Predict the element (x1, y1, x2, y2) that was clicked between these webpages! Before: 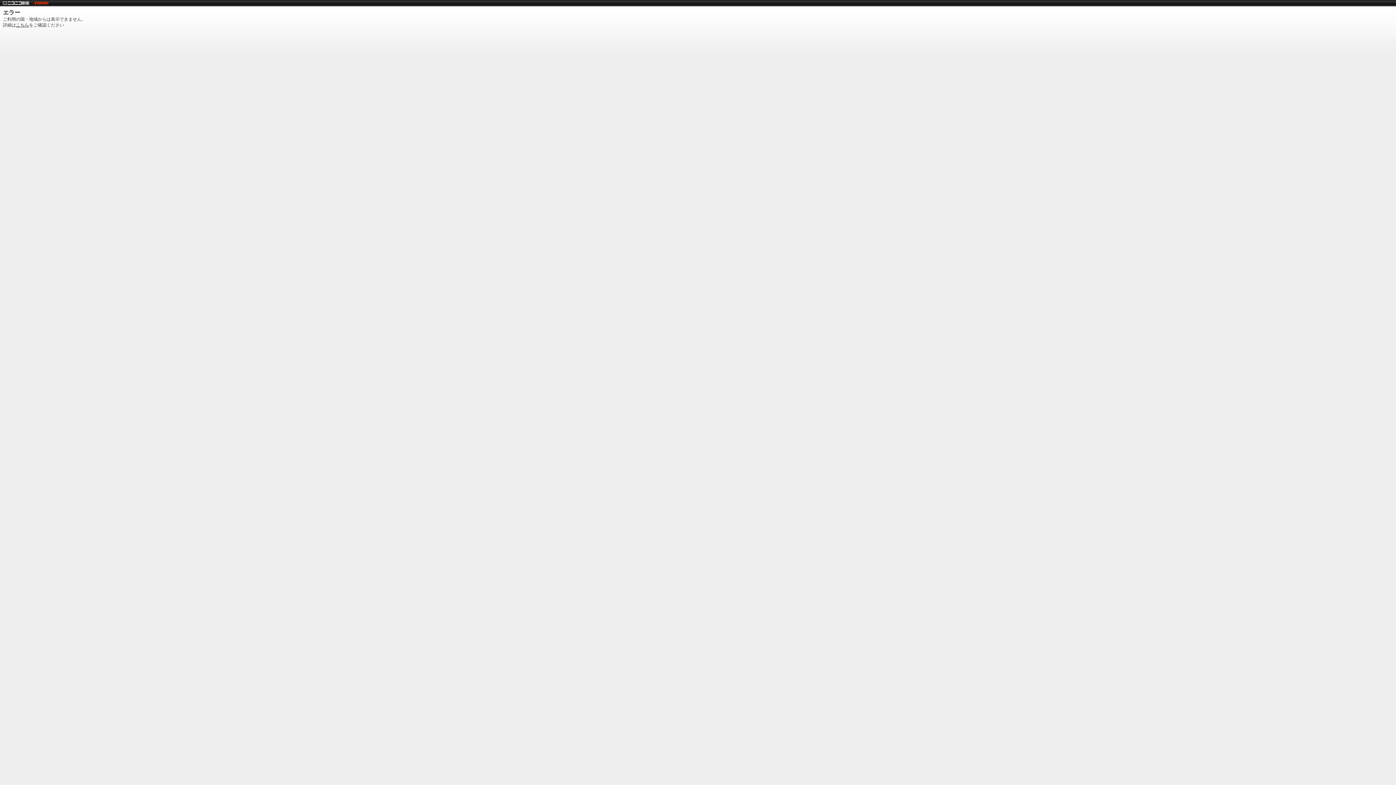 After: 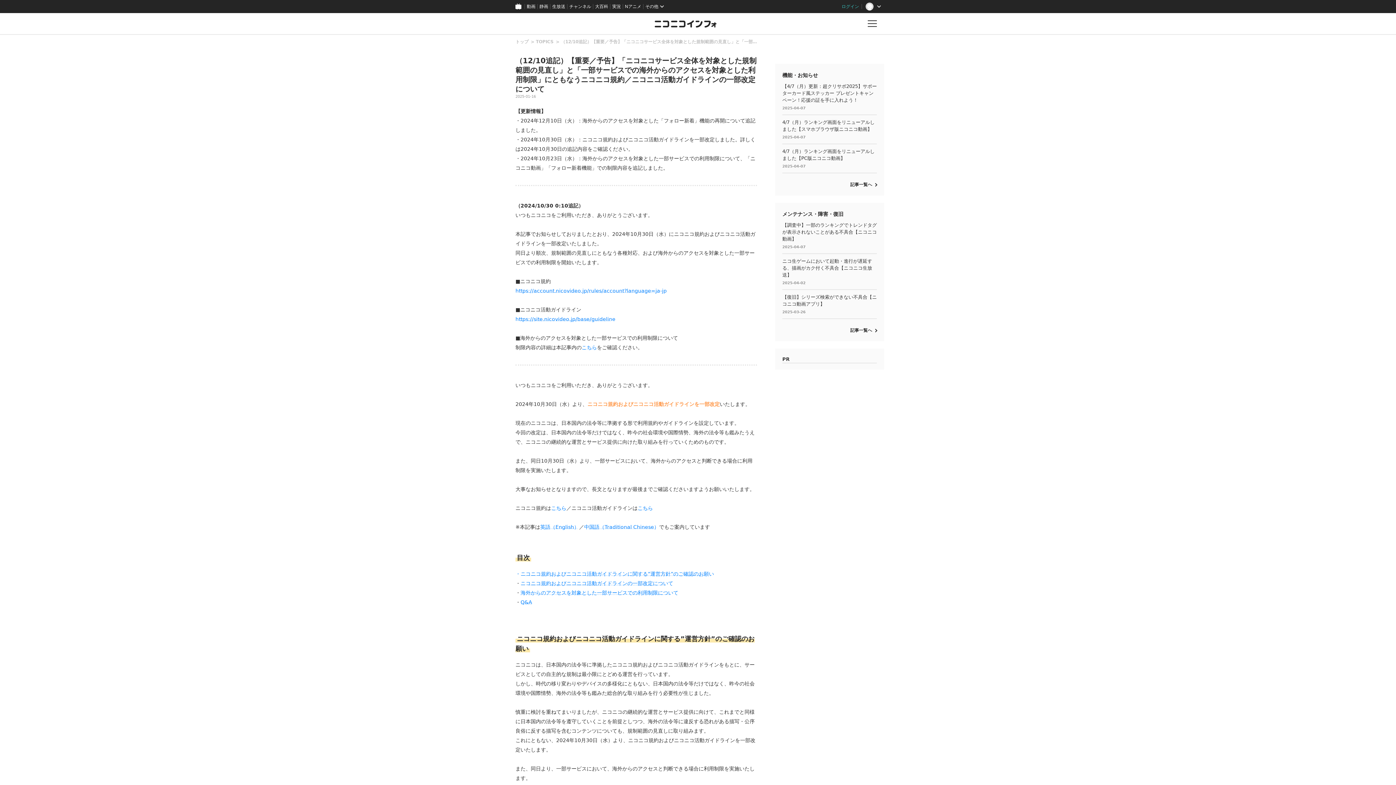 Action: bbox: (16, 22, 29, 27) label: こちら